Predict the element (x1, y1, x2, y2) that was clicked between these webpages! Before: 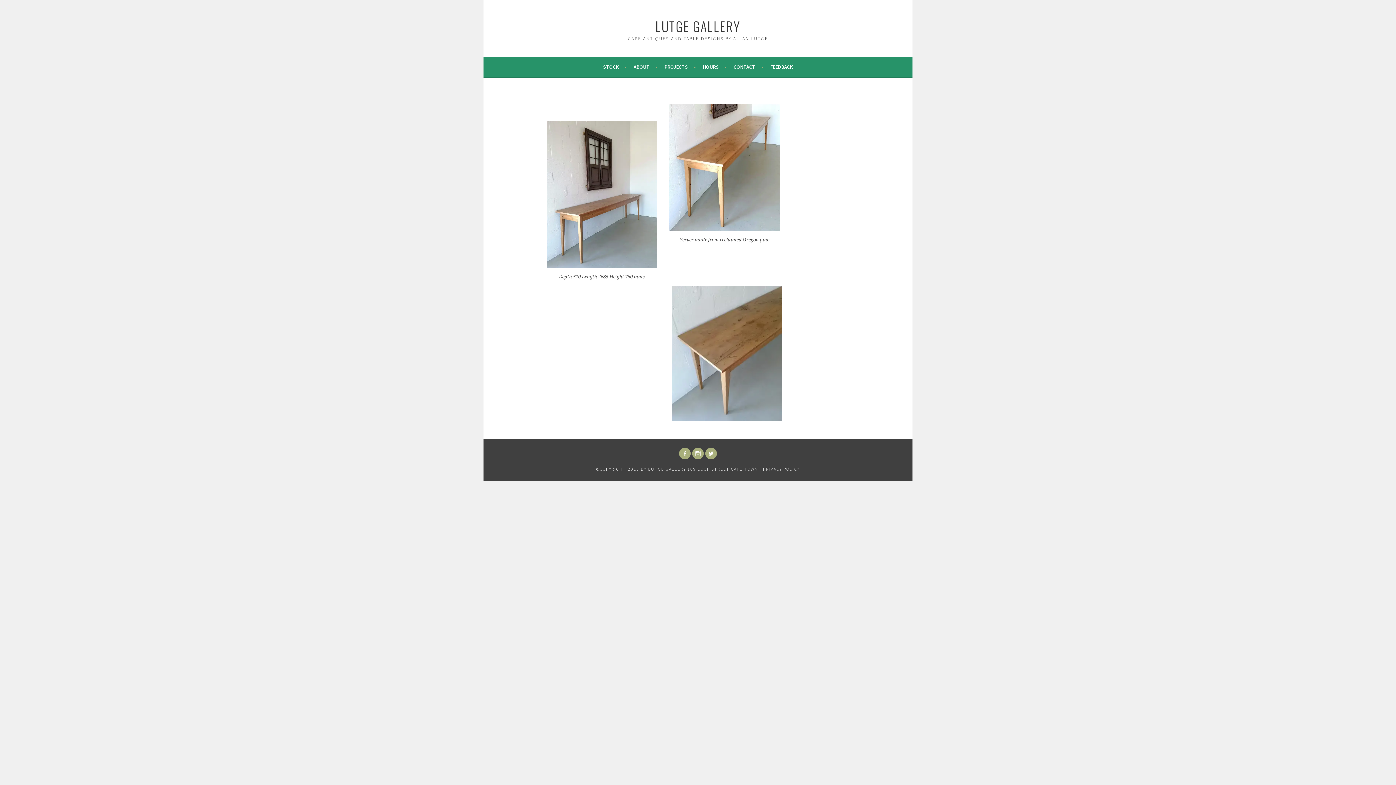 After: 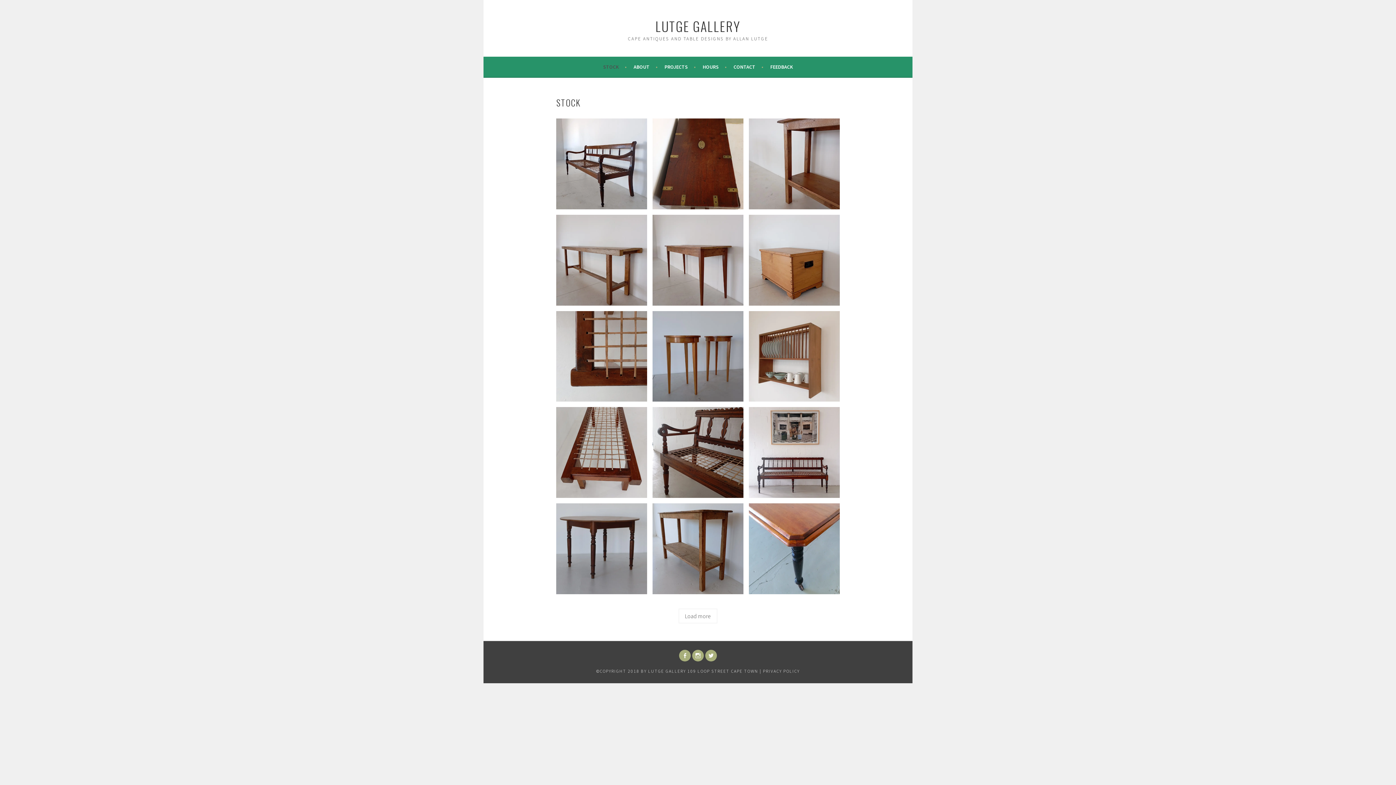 Action: bbox: (603, 62, 626, 71) label: STOCK